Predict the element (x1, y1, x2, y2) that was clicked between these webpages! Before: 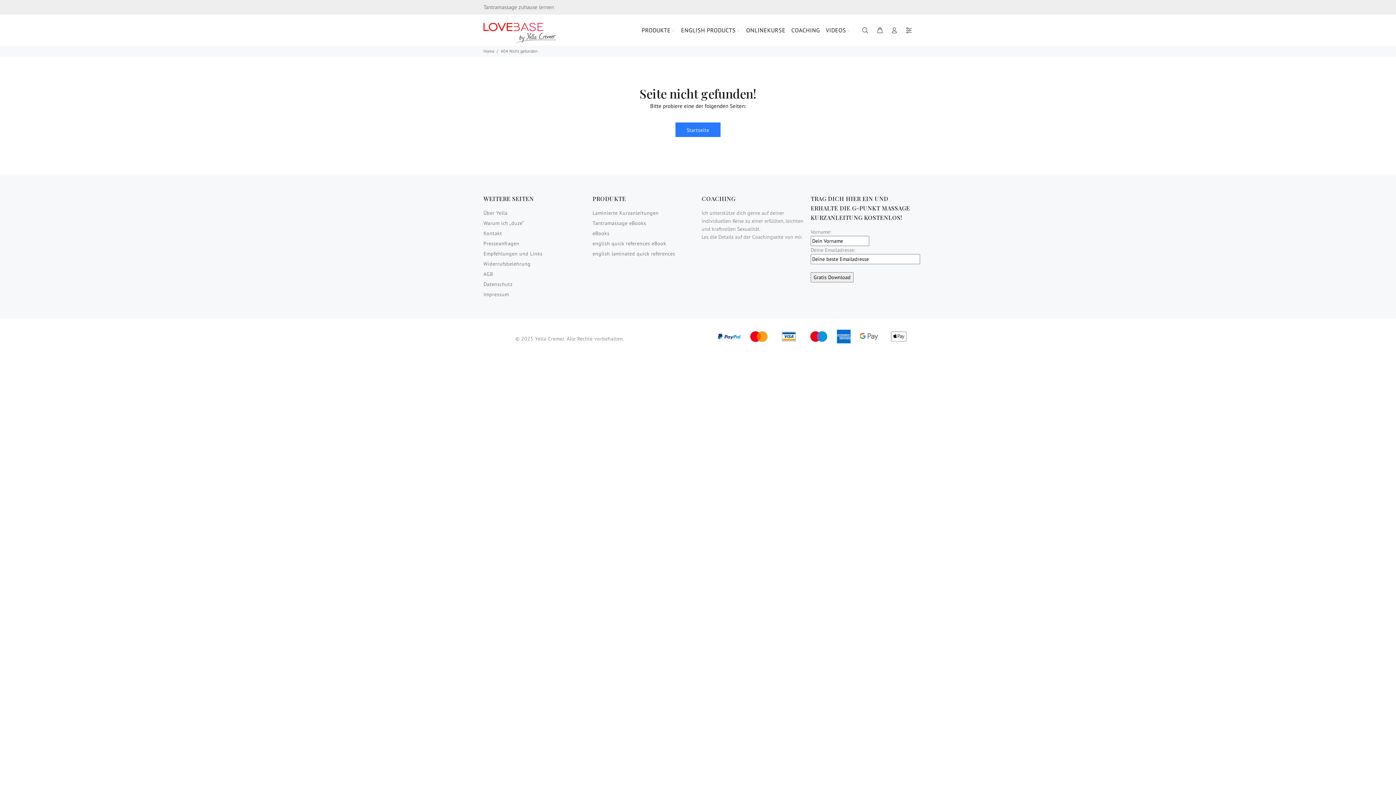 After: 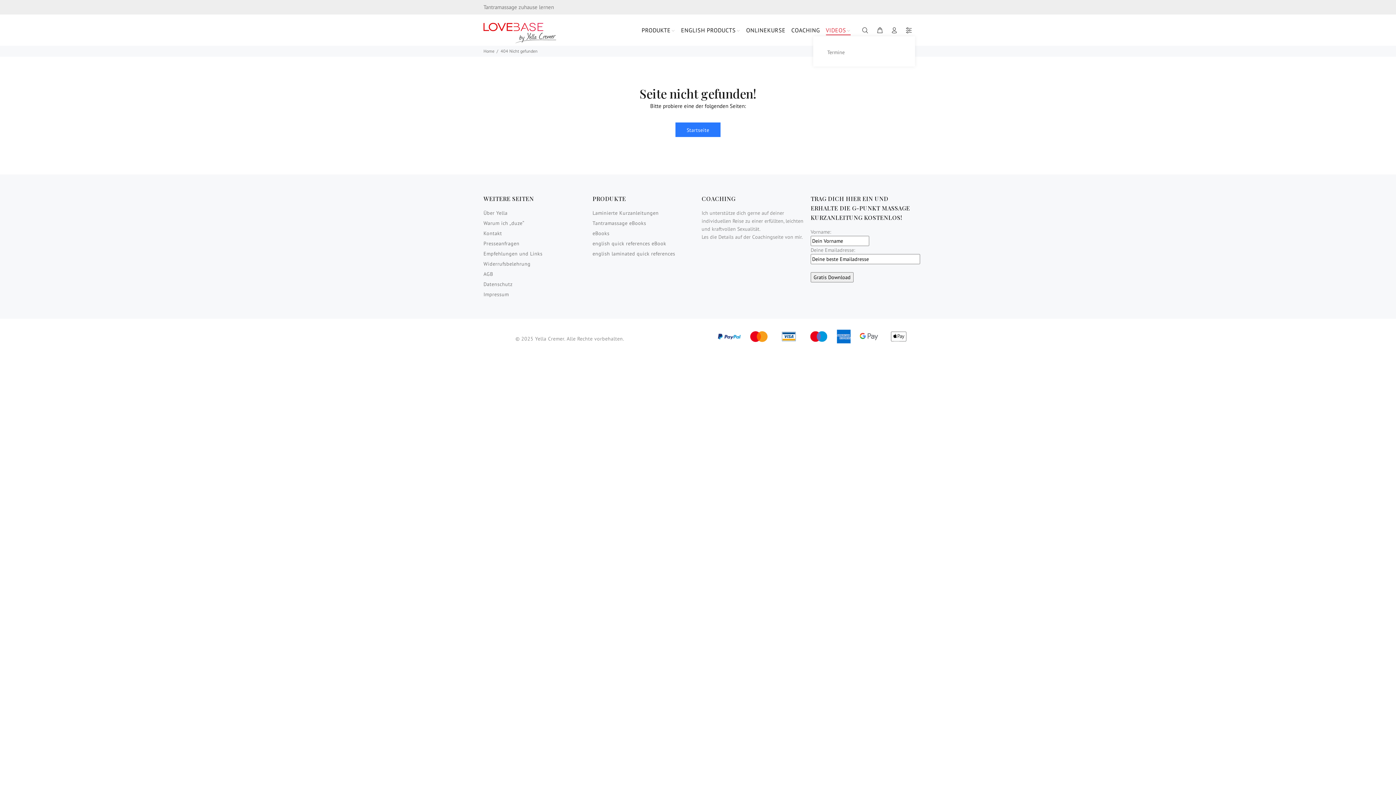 Action: label: VIDEOS bbox: (823, 24, 850, 36)